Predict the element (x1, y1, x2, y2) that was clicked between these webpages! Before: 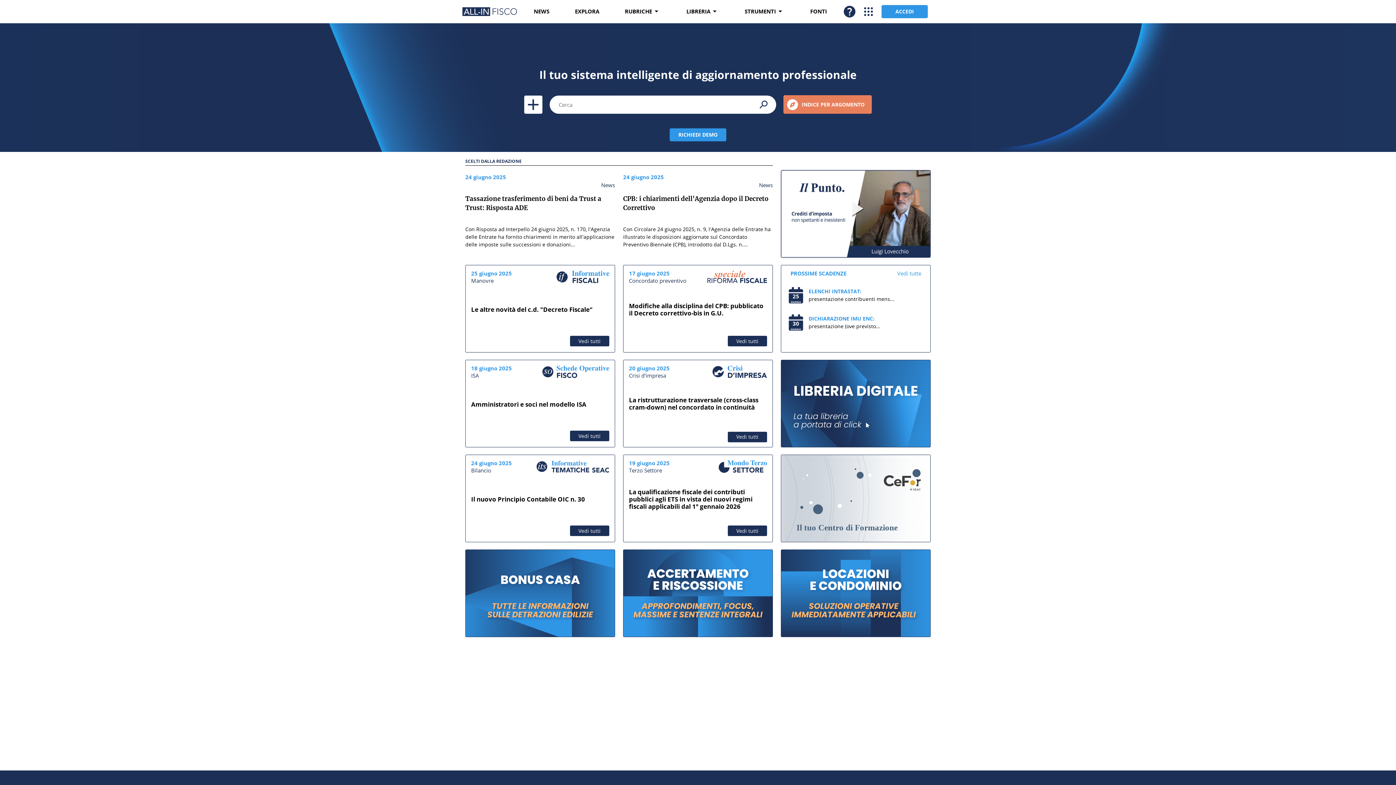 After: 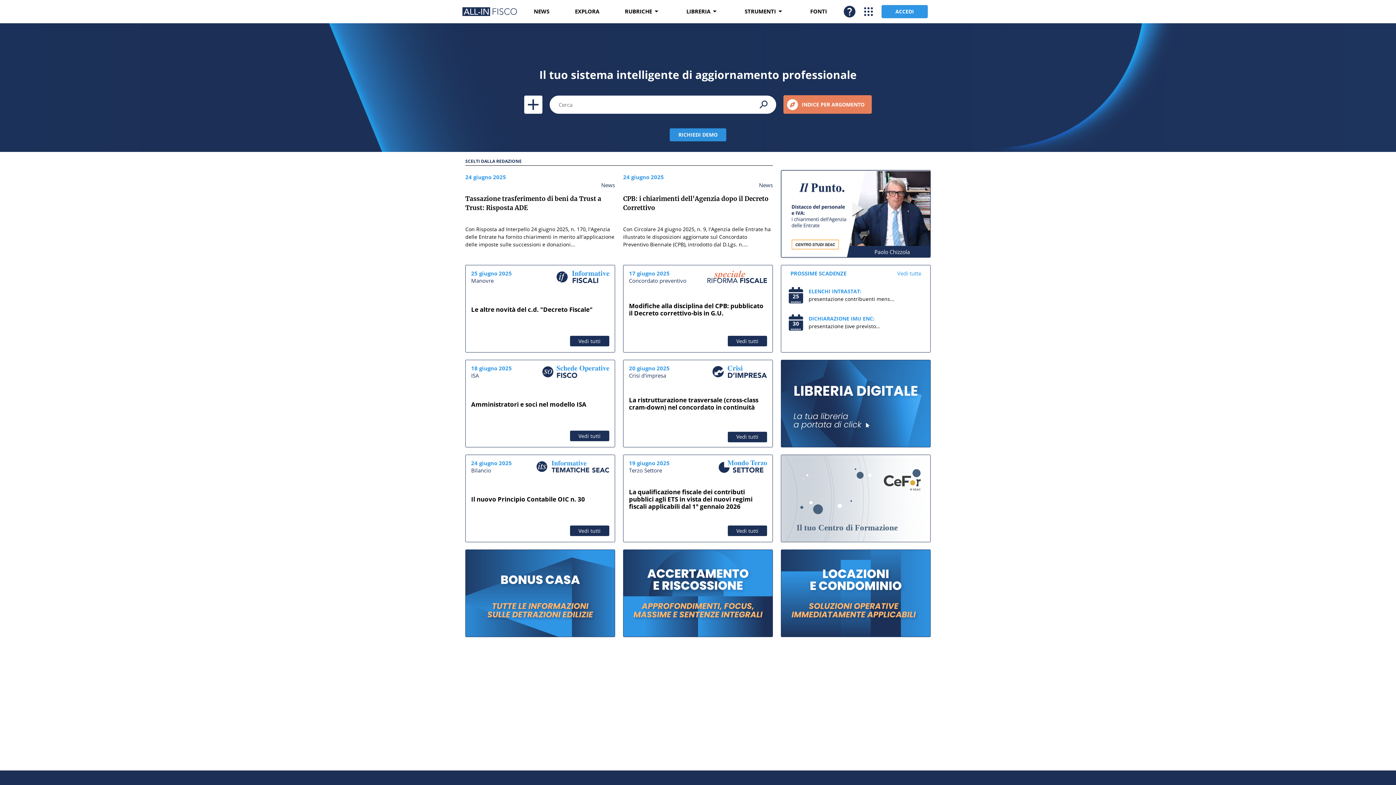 Action: label: RICHIEDI DEMO bbox: (670, 128, 726, 141)